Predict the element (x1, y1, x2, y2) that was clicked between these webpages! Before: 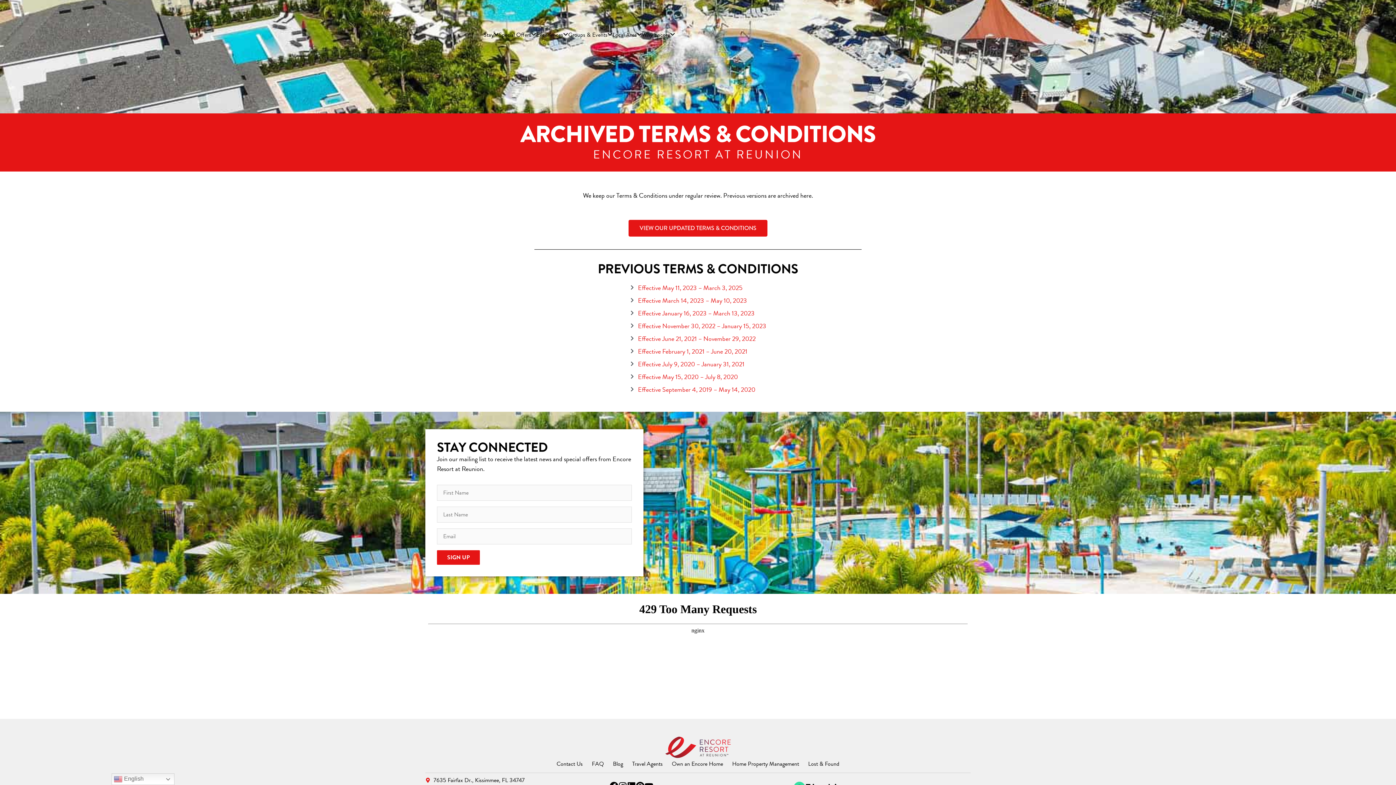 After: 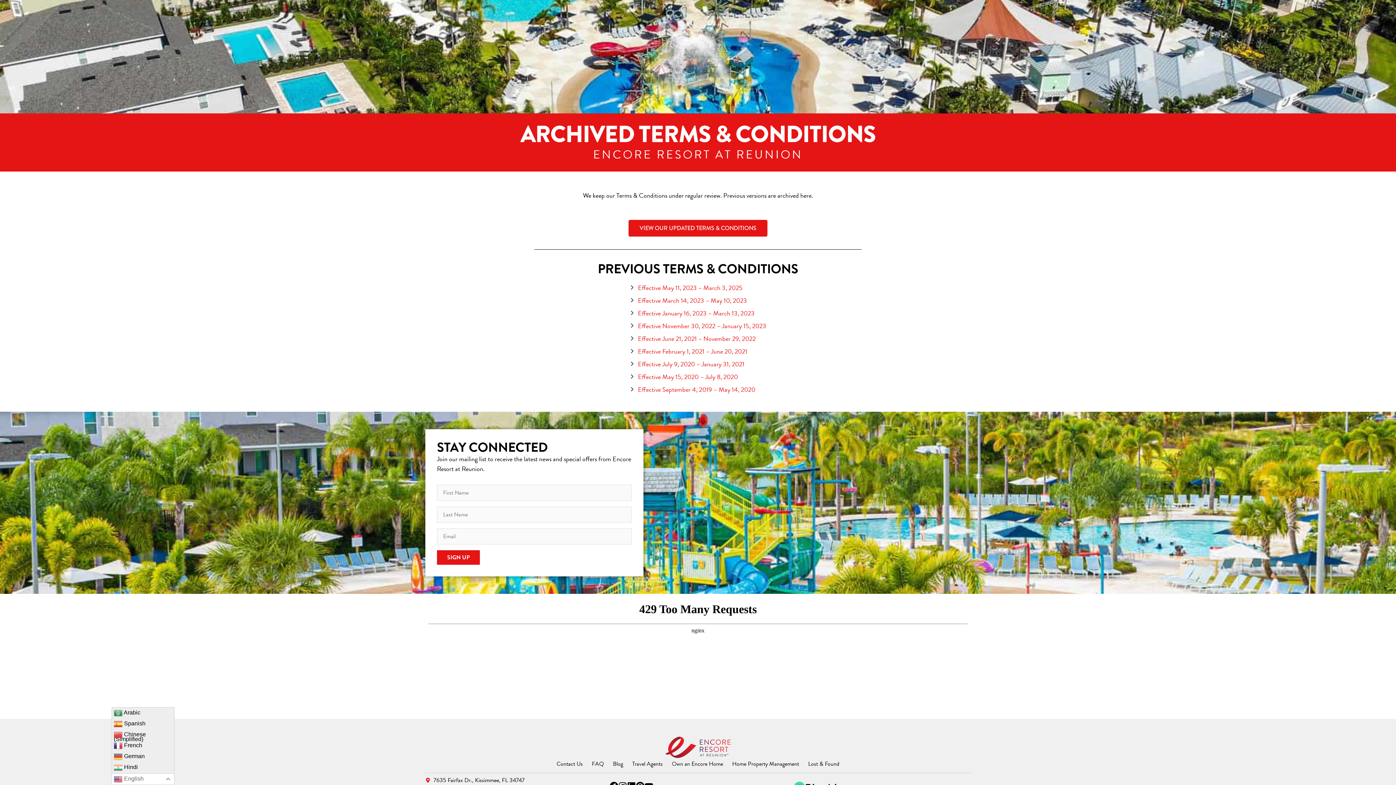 Action: bbox: (111, 773, 174, 785) label:  English